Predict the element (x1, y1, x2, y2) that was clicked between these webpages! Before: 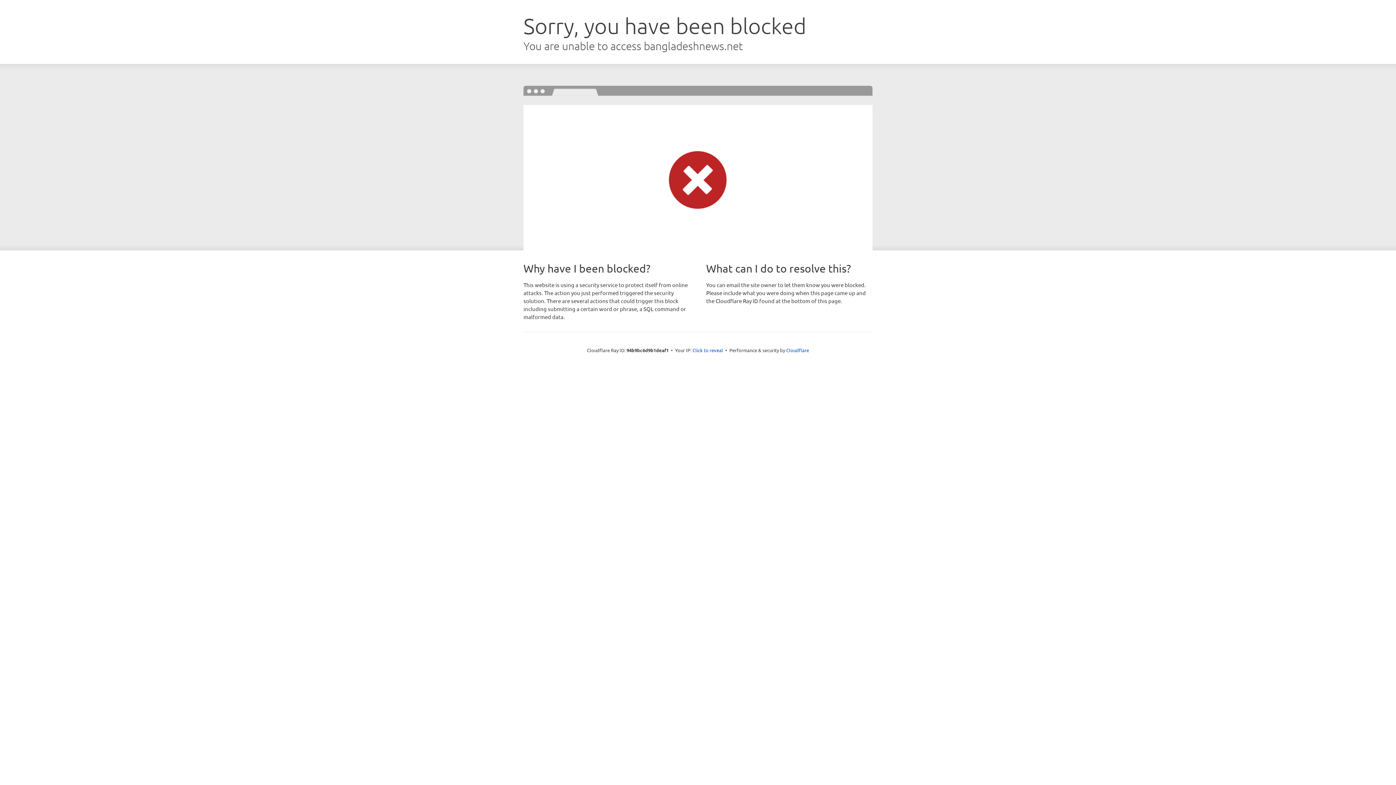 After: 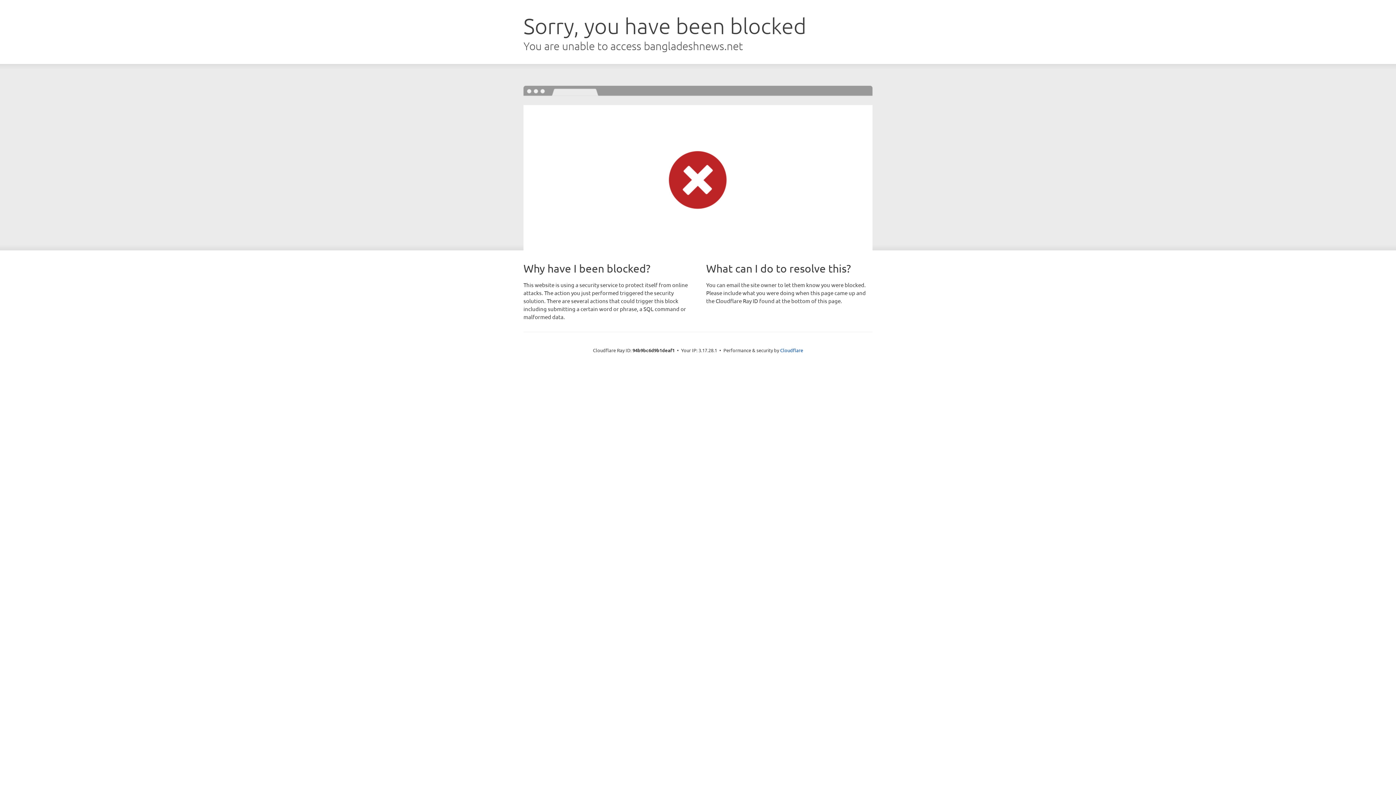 Action: label: Click to reveal bbox: (692, 346, 723, 353)